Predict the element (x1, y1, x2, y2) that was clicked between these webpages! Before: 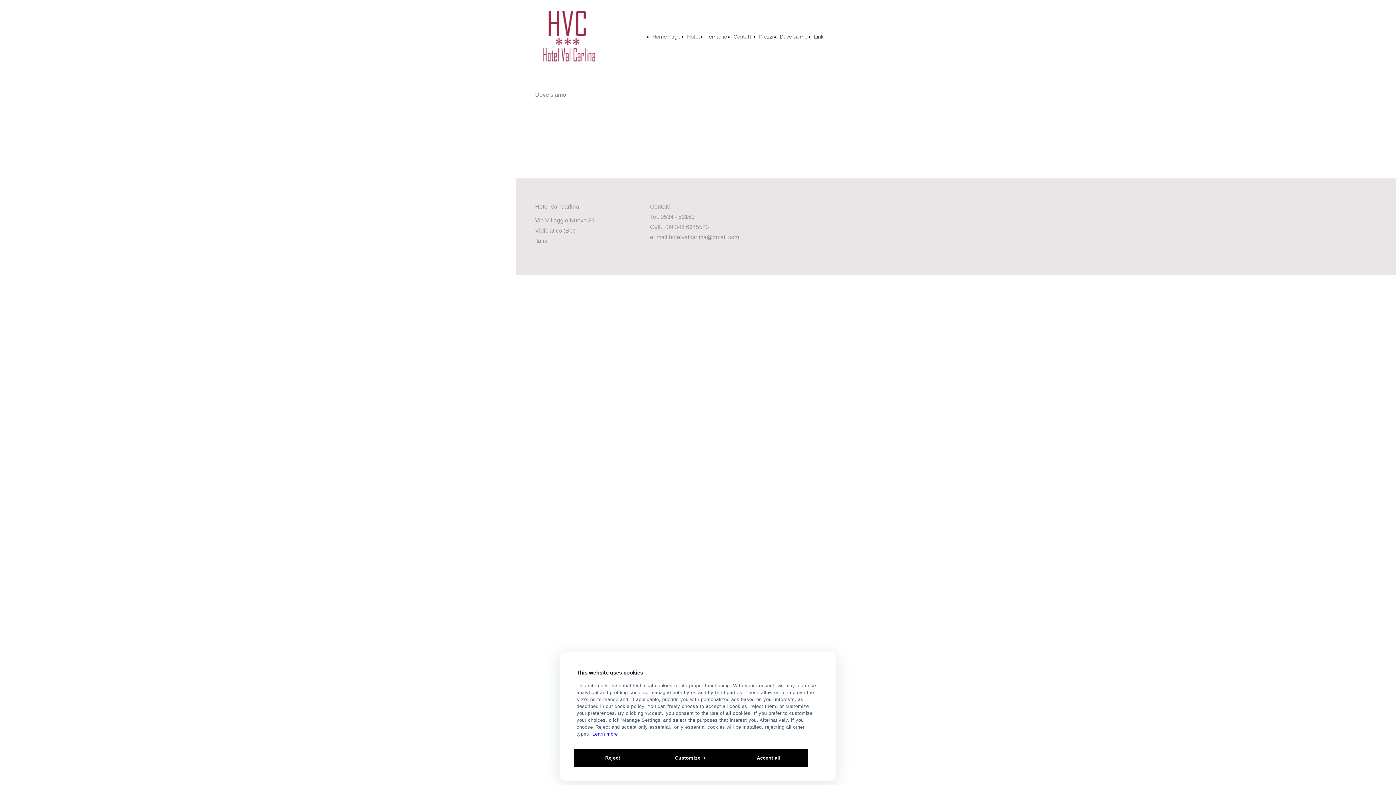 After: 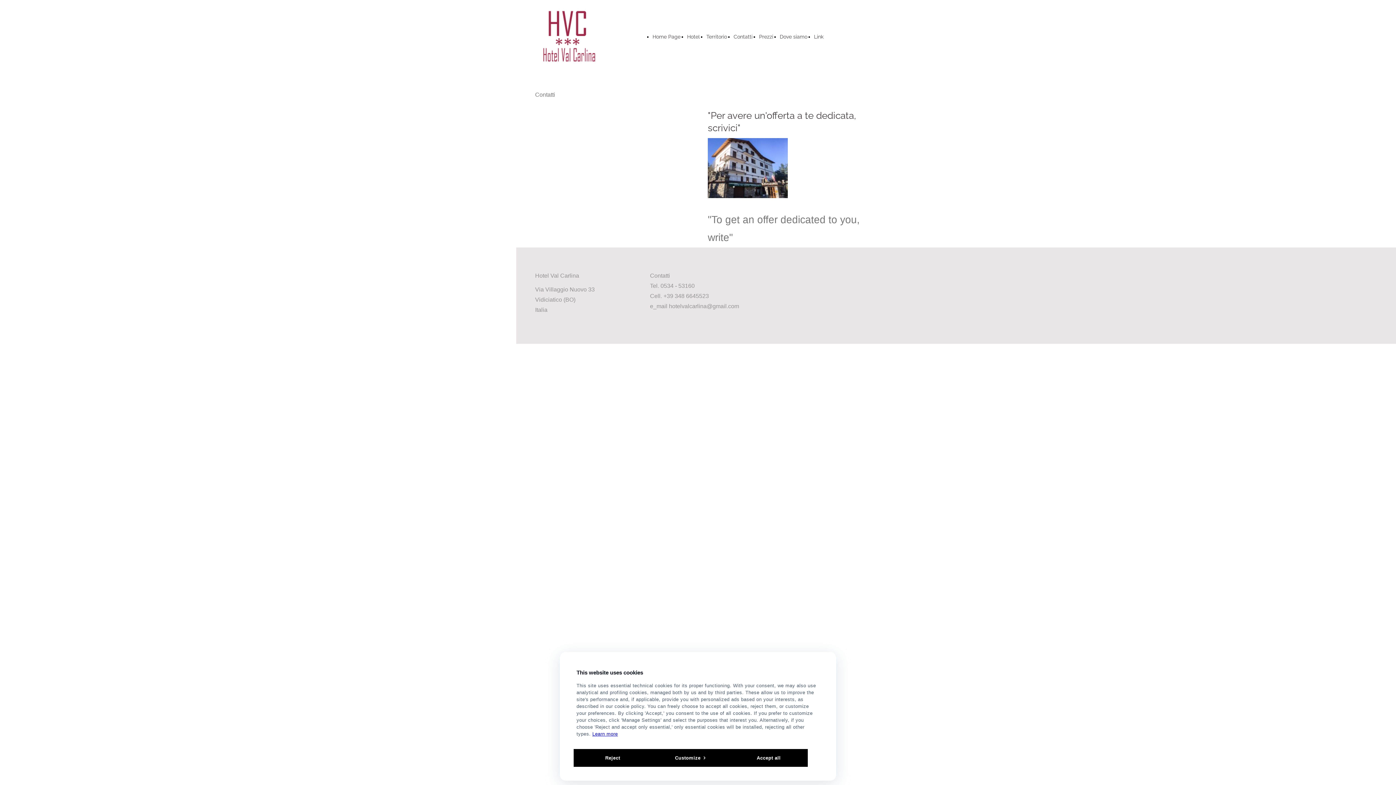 Action: label: Contatti bbox: (733, 33, 752, 39)